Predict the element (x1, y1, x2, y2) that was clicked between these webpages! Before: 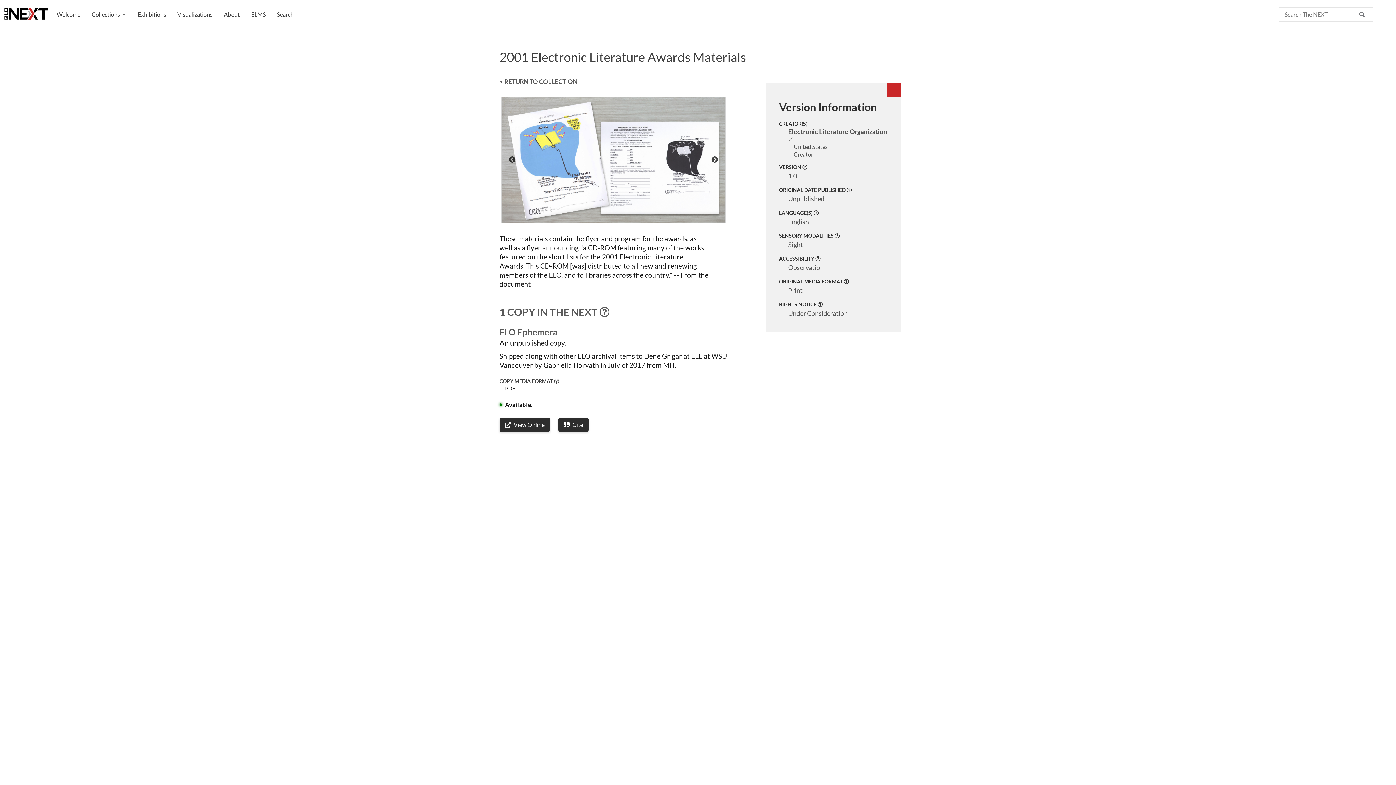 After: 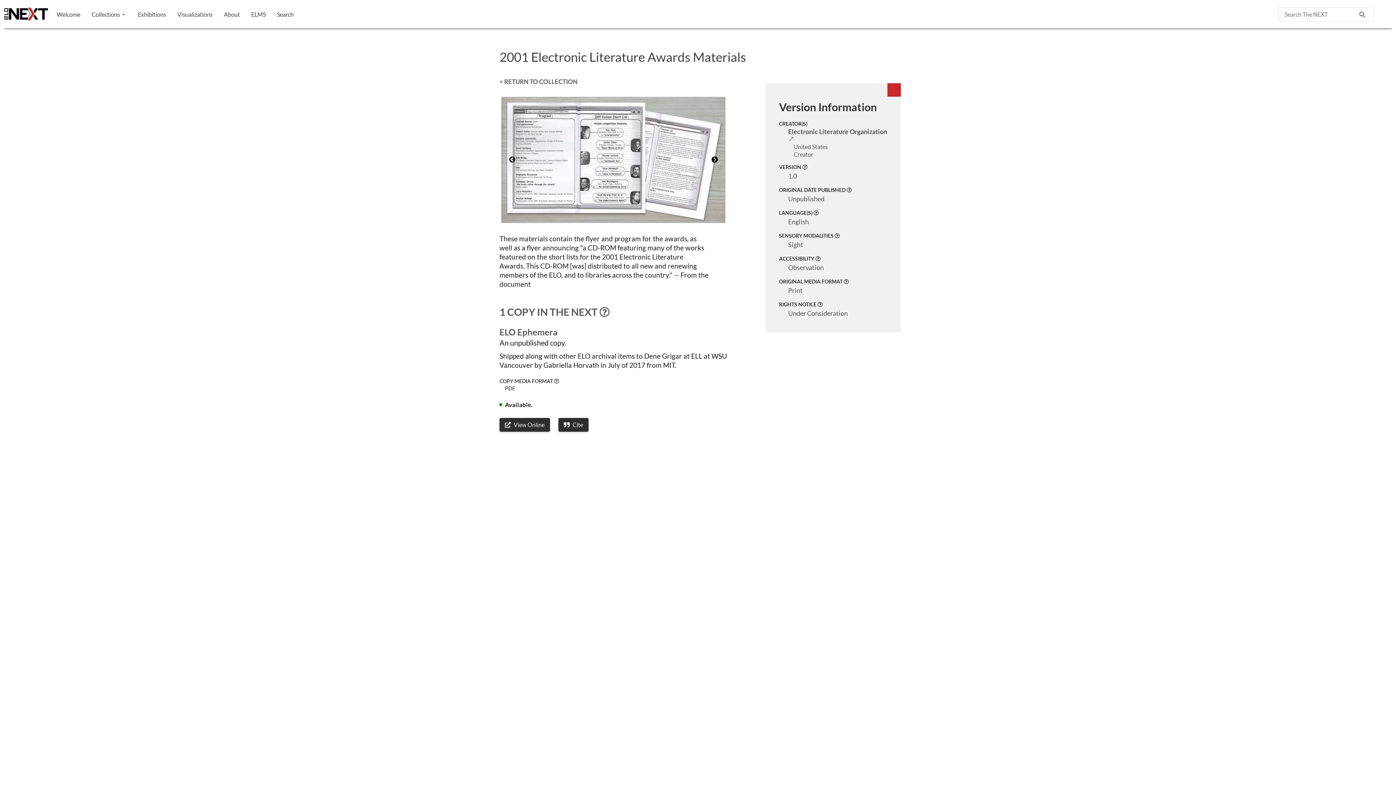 Action: label: Next bbox: (711, 156, 718, 163)